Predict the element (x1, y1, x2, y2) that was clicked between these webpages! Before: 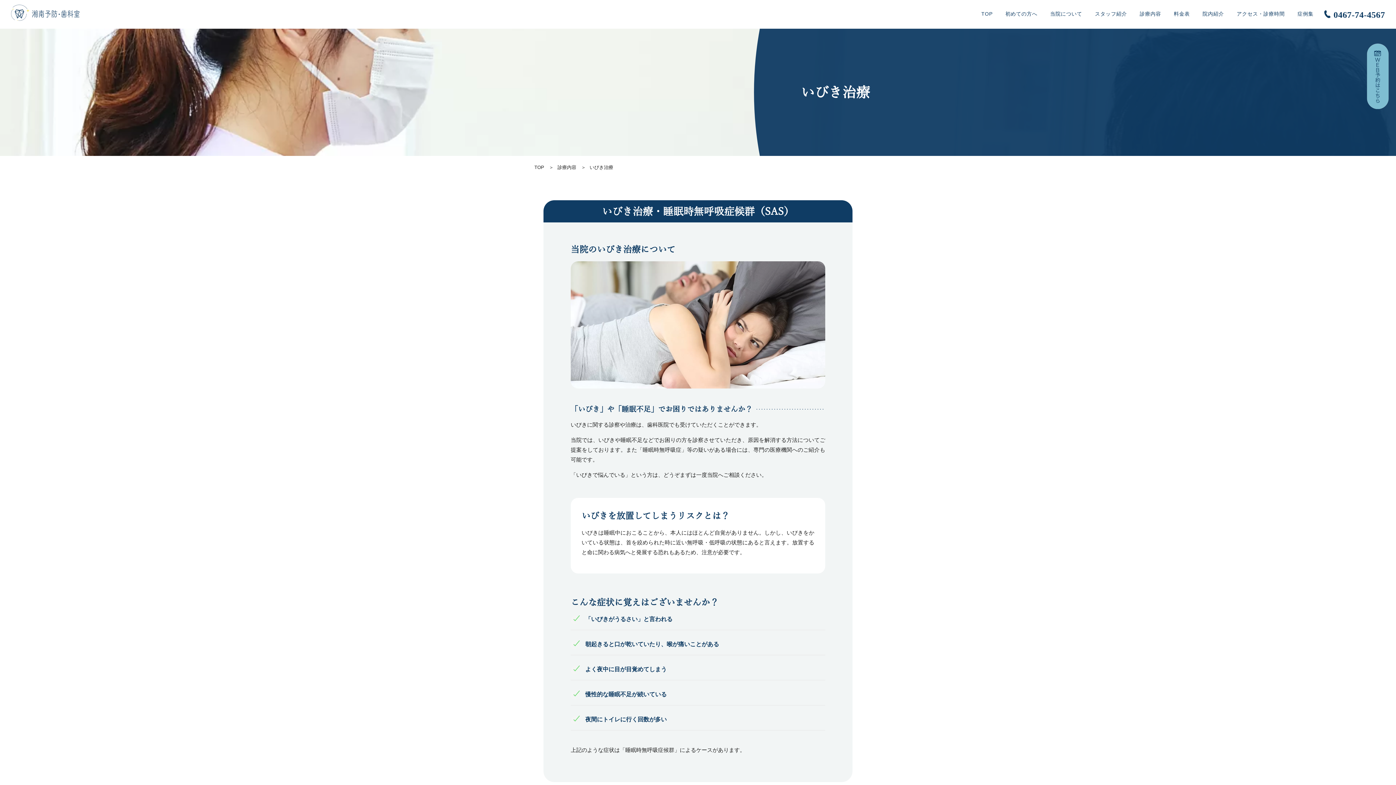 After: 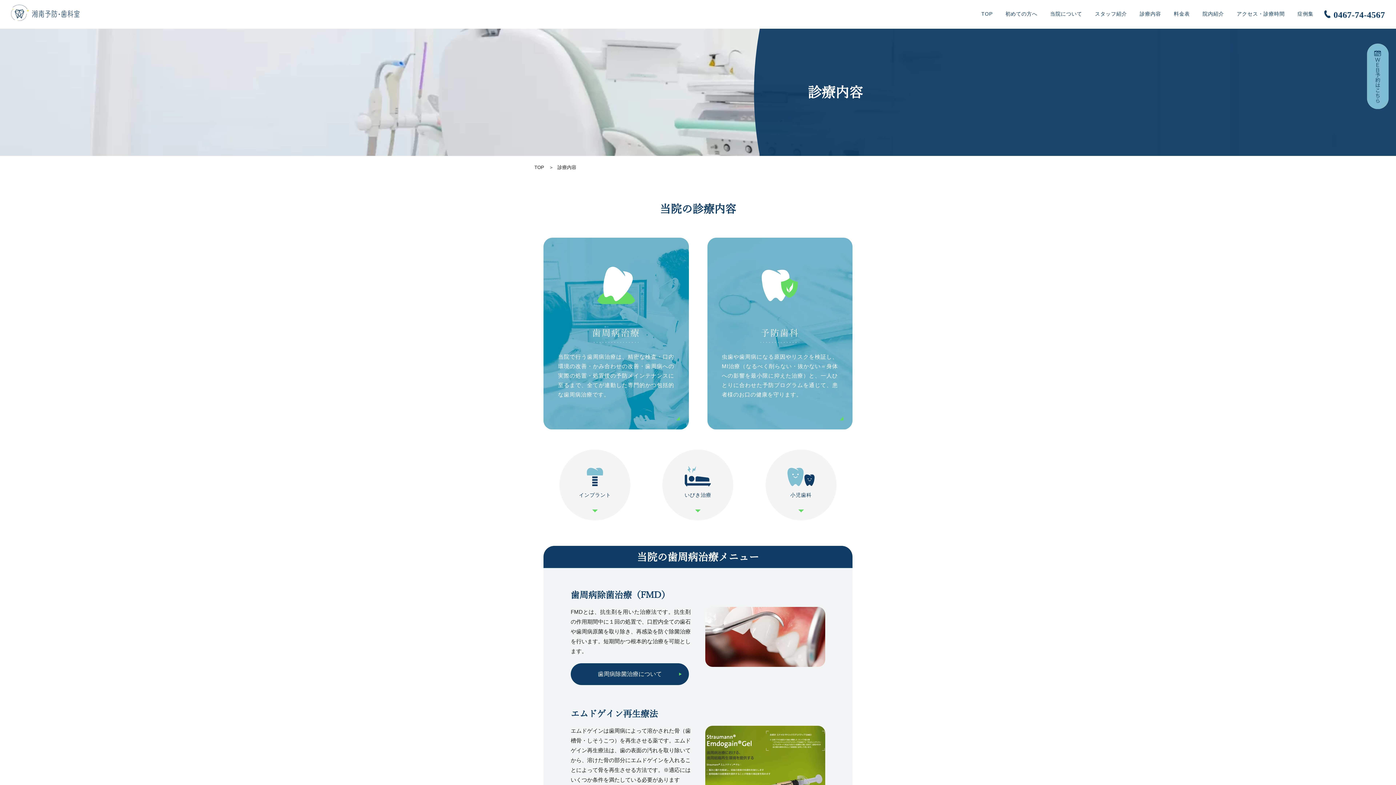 Action: label: 診療内容 bbox: (557, 164, 576, 170)